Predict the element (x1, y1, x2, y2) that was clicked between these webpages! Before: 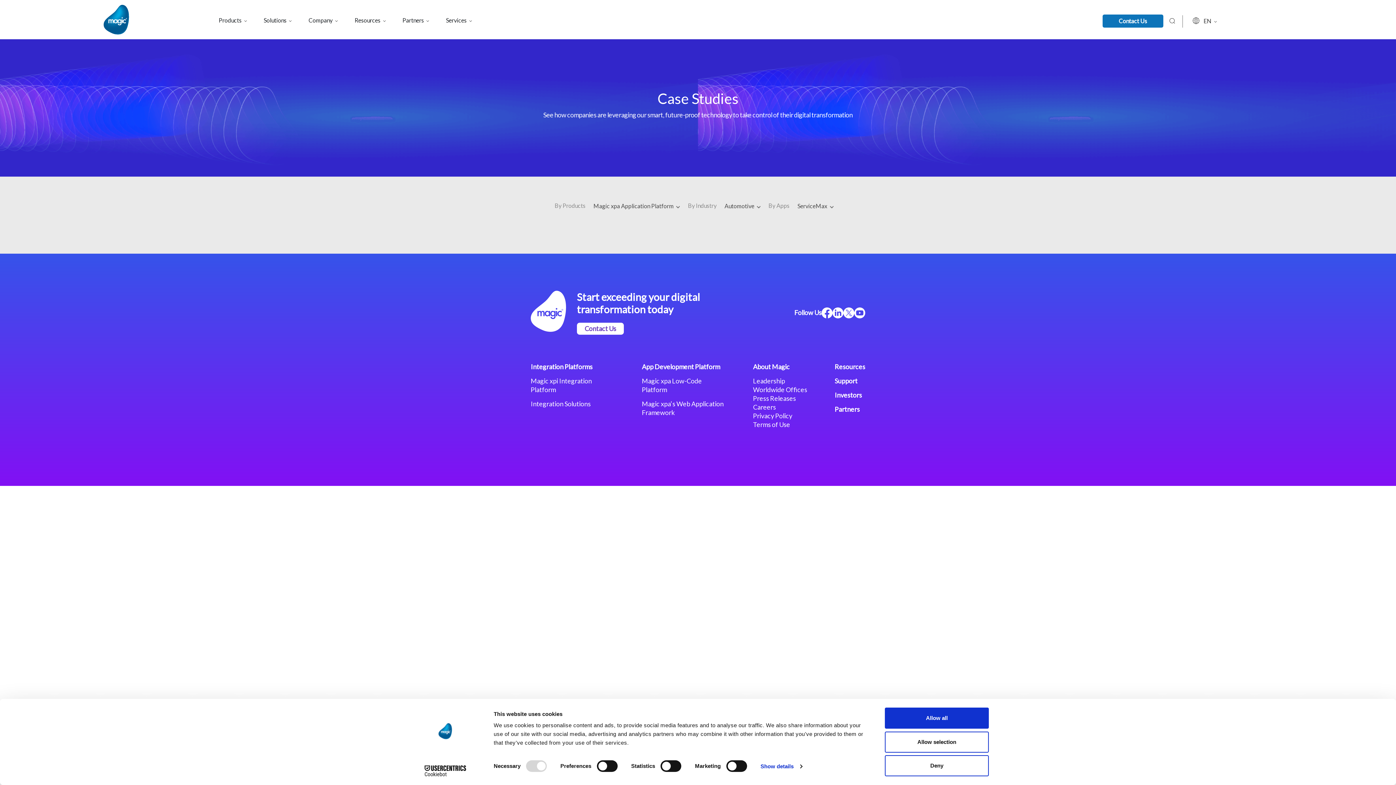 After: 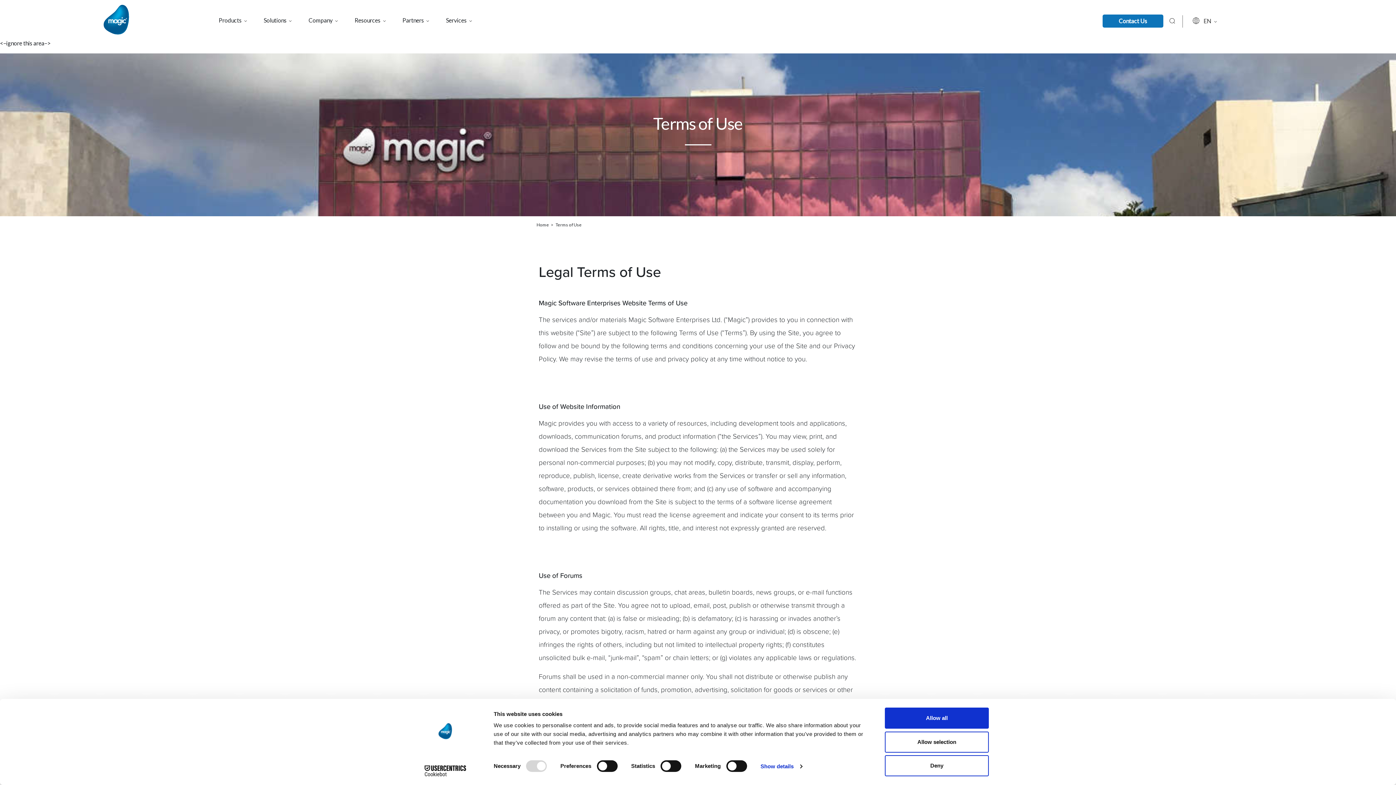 Action: label: Terms of Use bbox: (753, 420, 790, 428)